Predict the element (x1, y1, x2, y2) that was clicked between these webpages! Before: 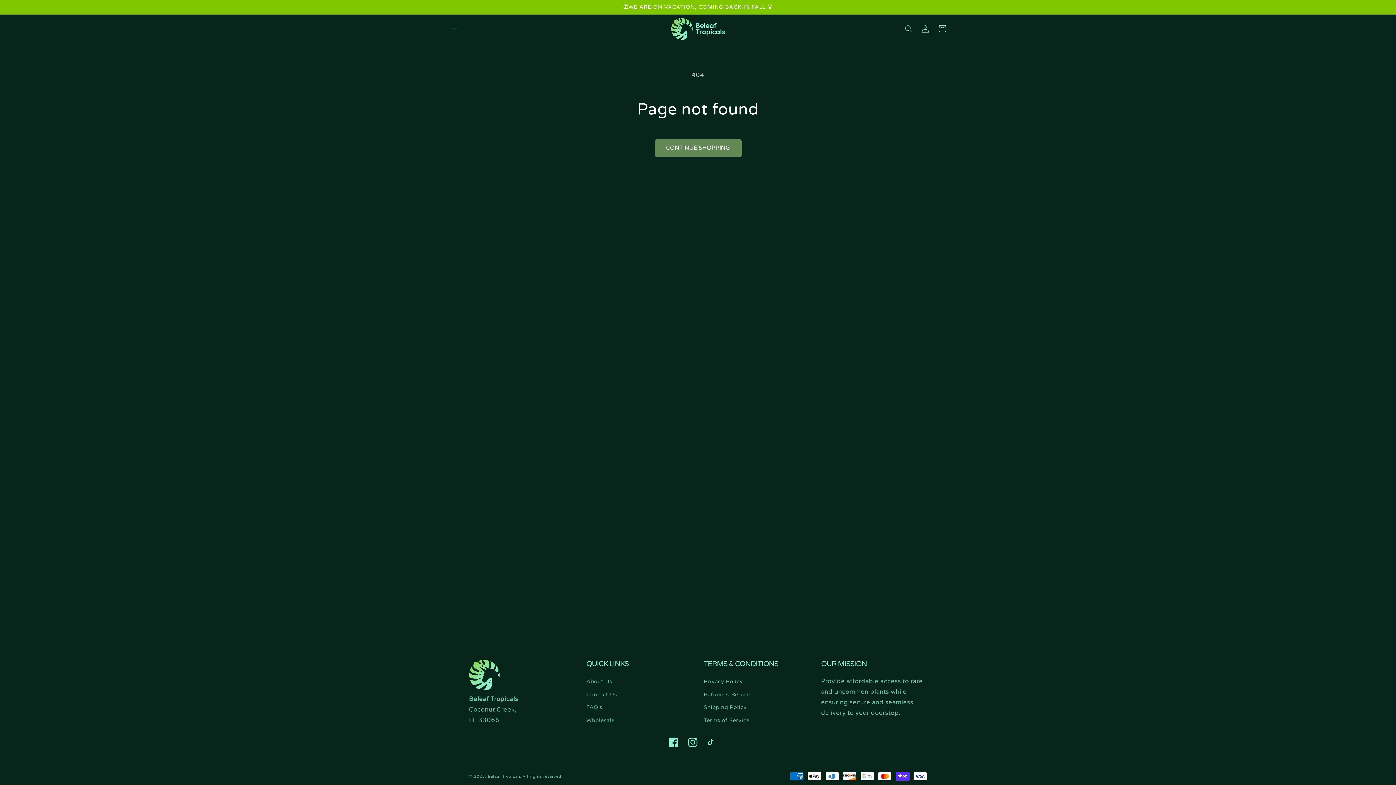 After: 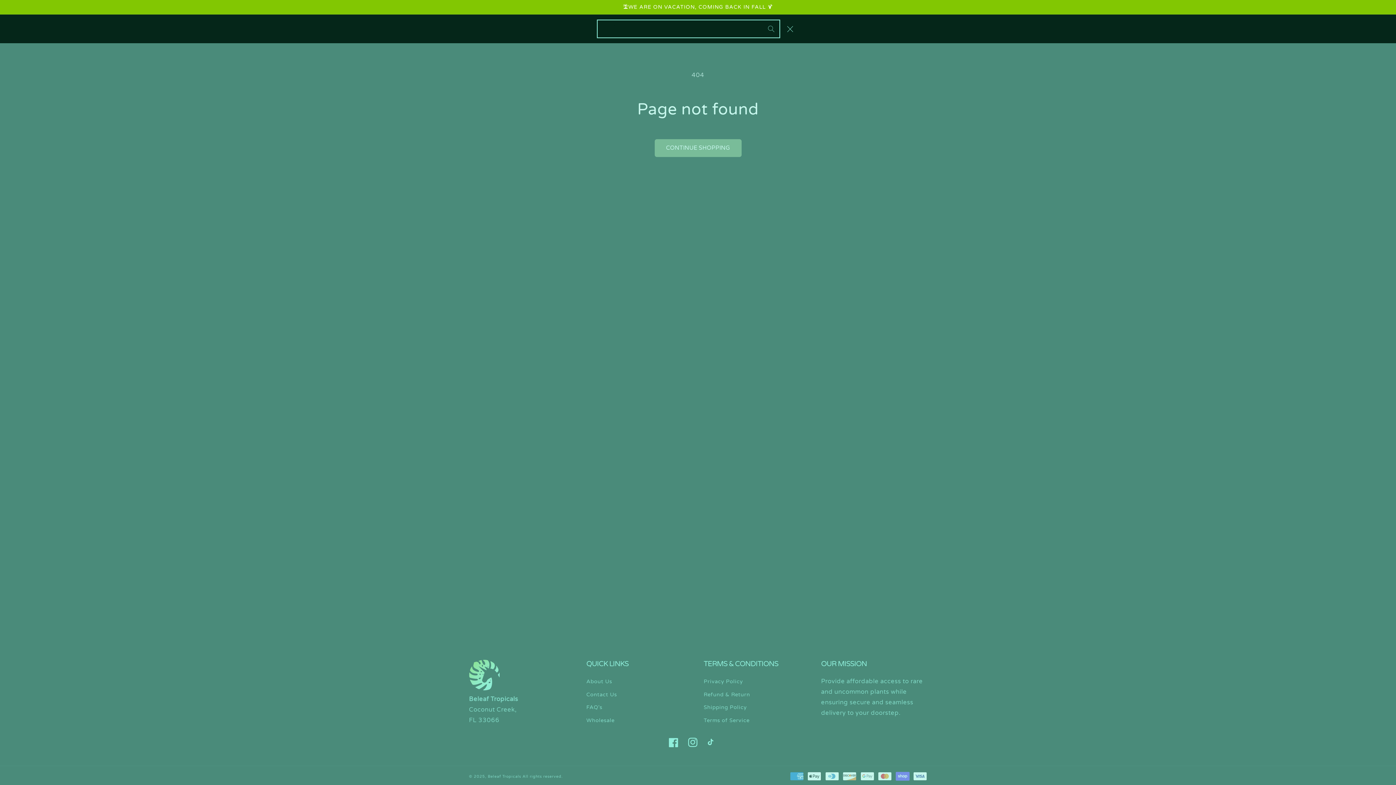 Action: label: Search bbox: (900, 20, 917, 37)